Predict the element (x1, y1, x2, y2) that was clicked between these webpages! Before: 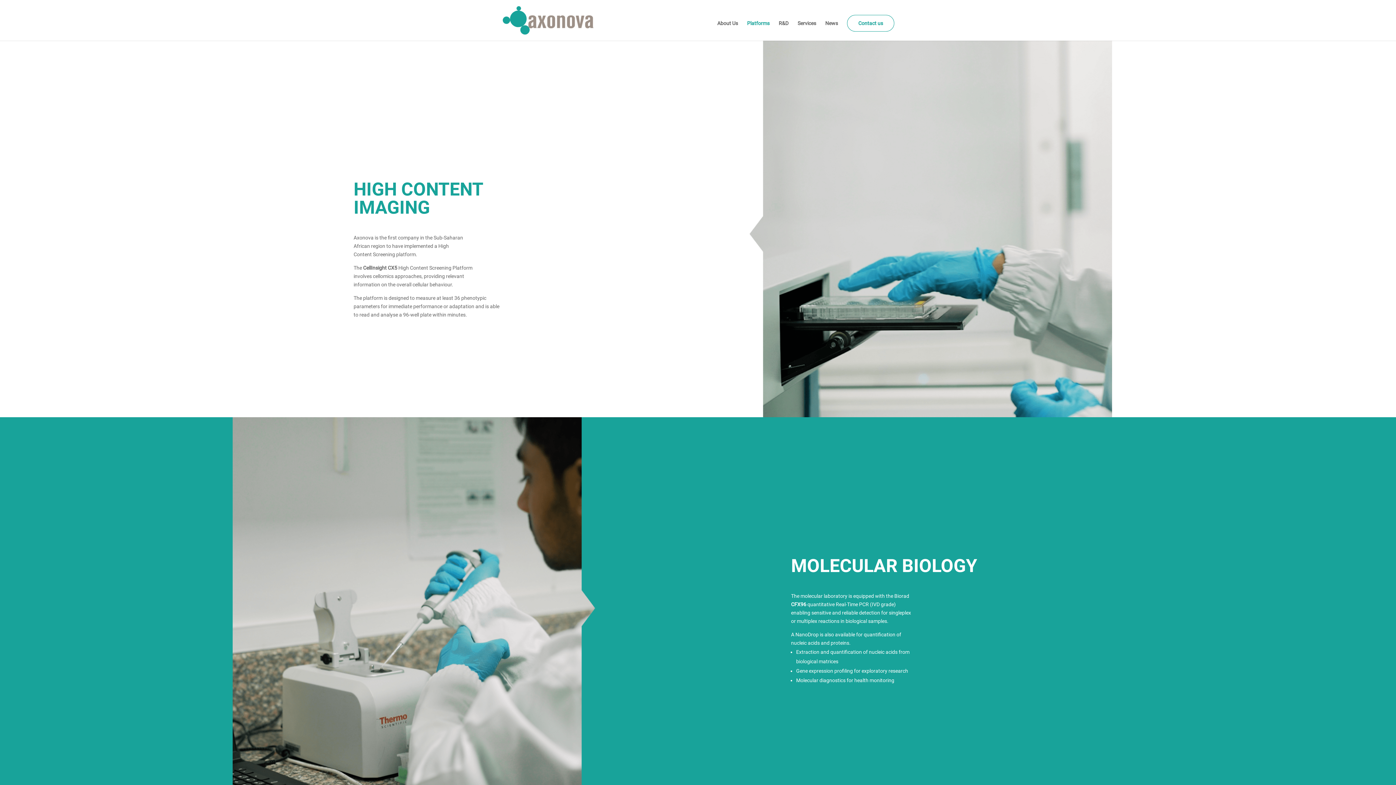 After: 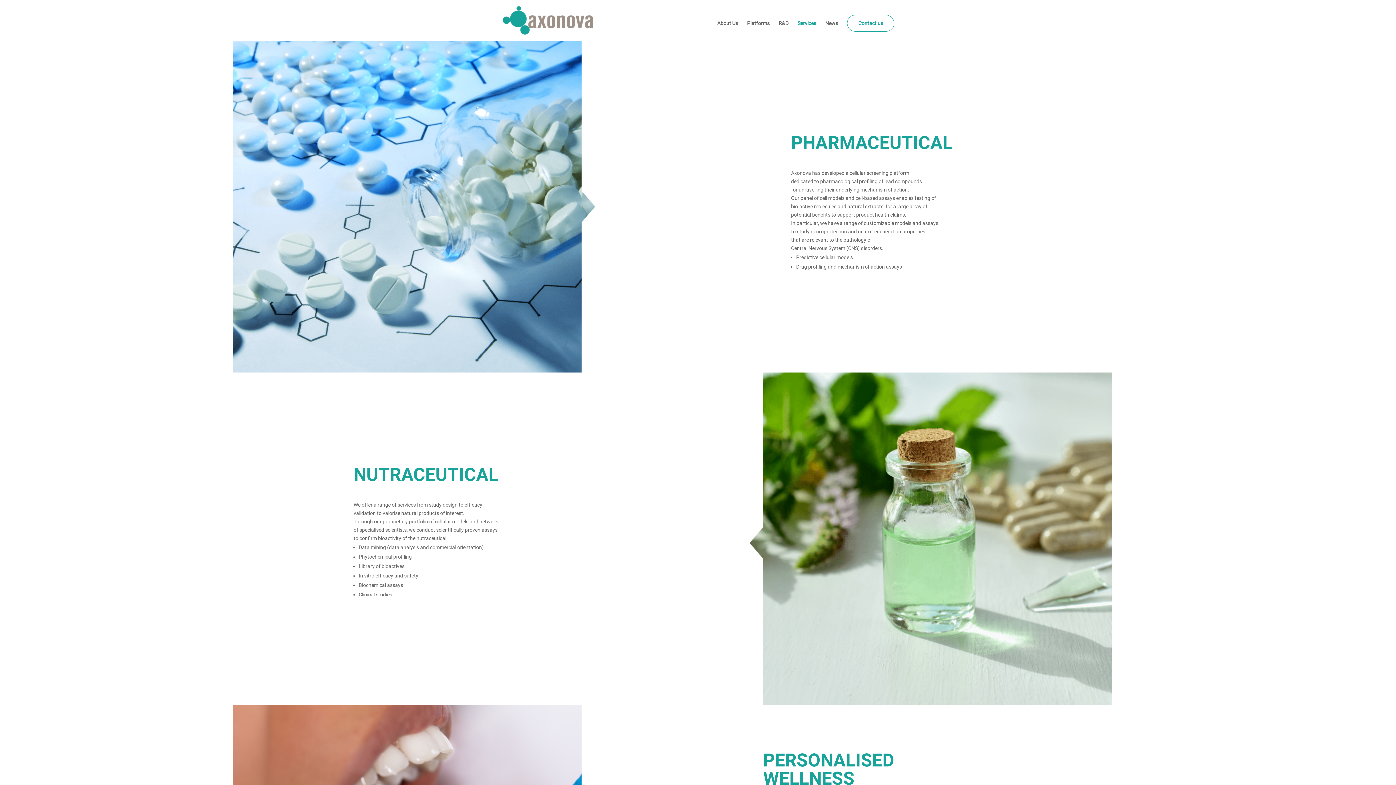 Action: bbox: (797, 20, 816, 40) label: Services